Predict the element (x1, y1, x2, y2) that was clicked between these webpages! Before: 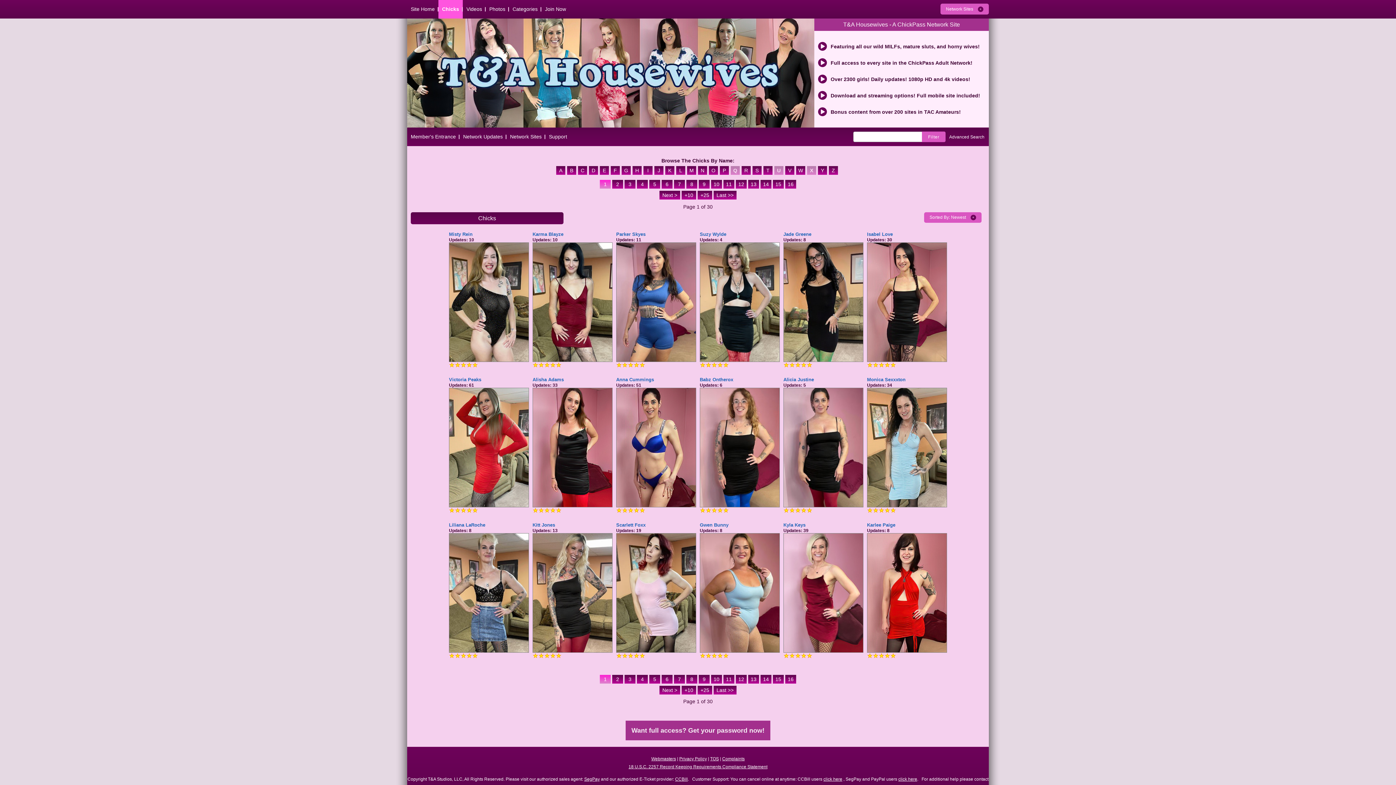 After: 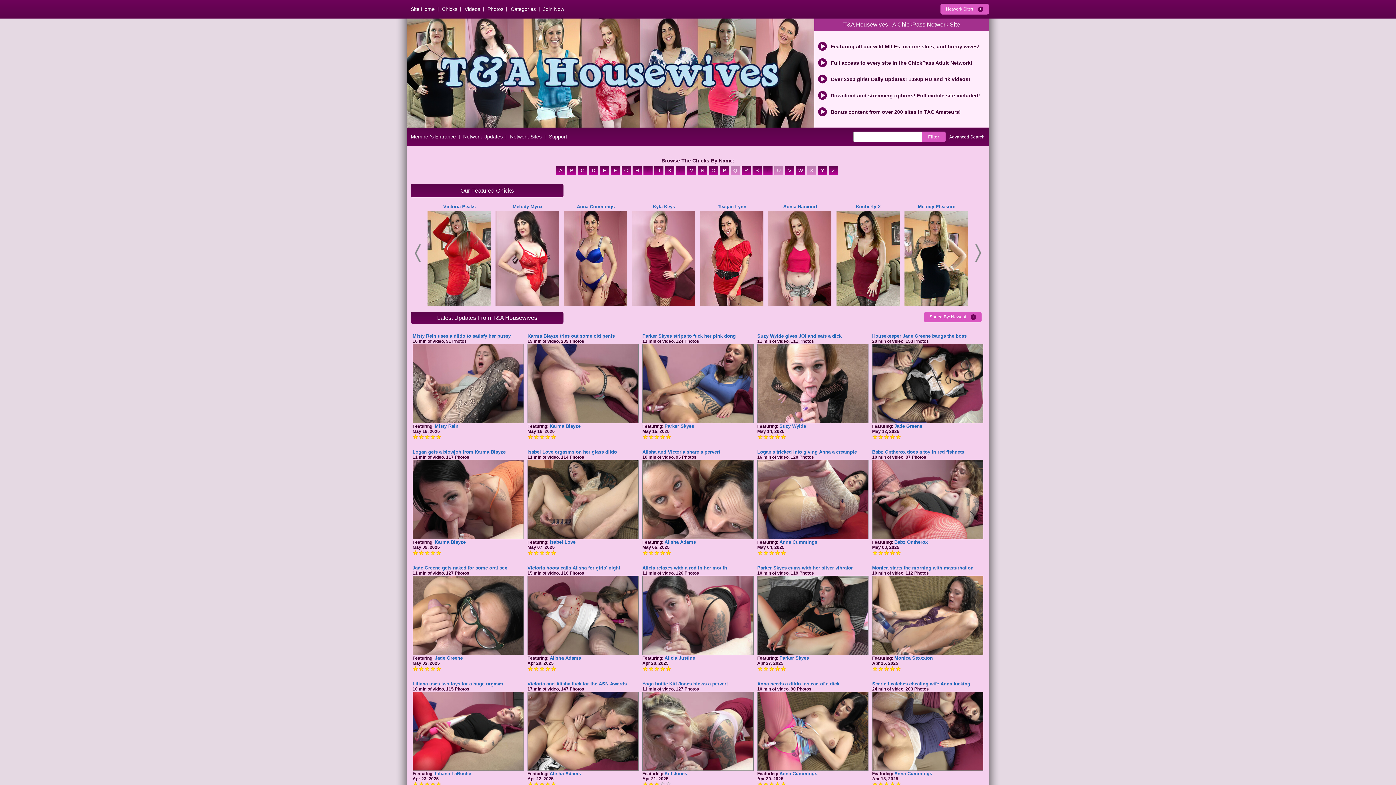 Action: bbox: (407, 0, 438, 18) label: Site Home